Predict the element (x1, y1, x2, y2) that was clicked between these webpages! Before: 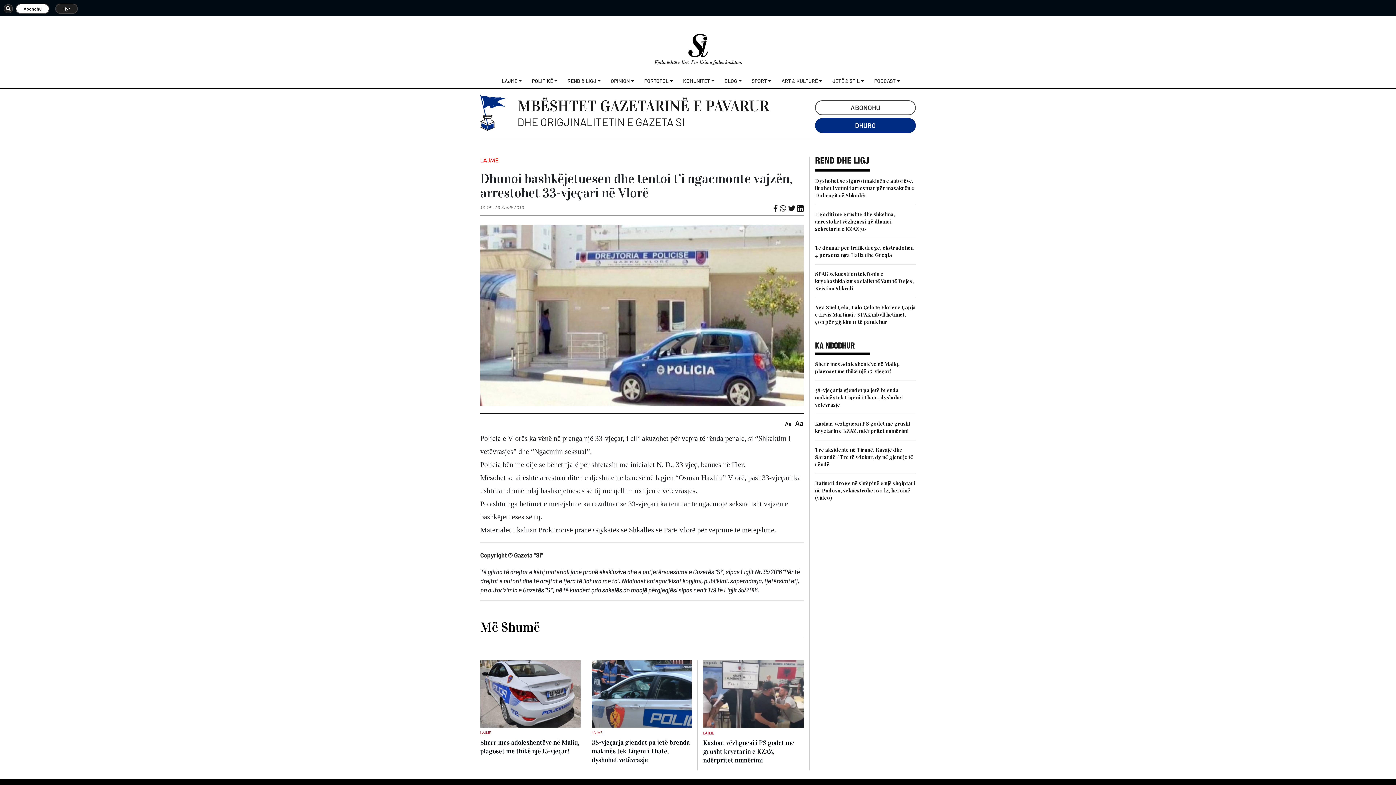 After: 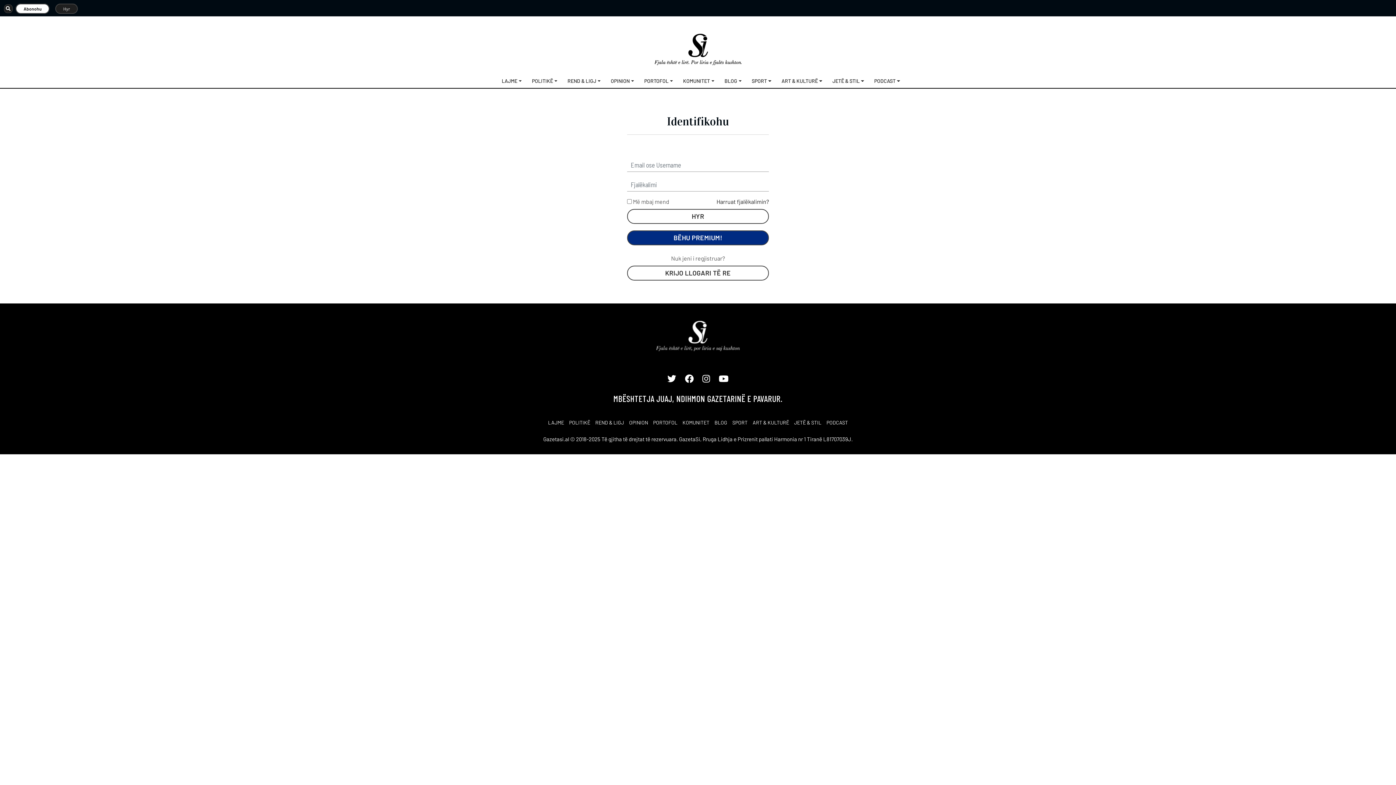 Action: bbox: (55, 3, 77, 13) label: Hyr